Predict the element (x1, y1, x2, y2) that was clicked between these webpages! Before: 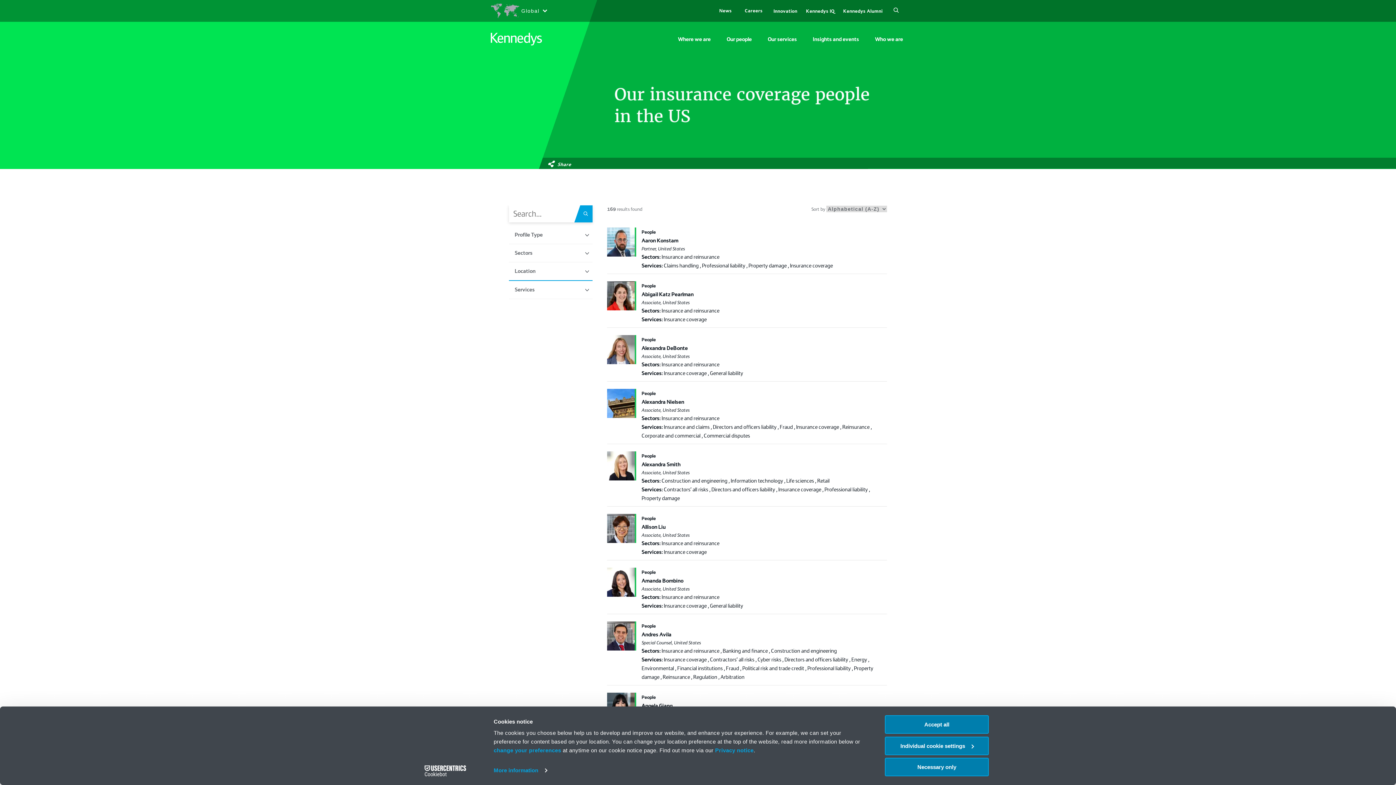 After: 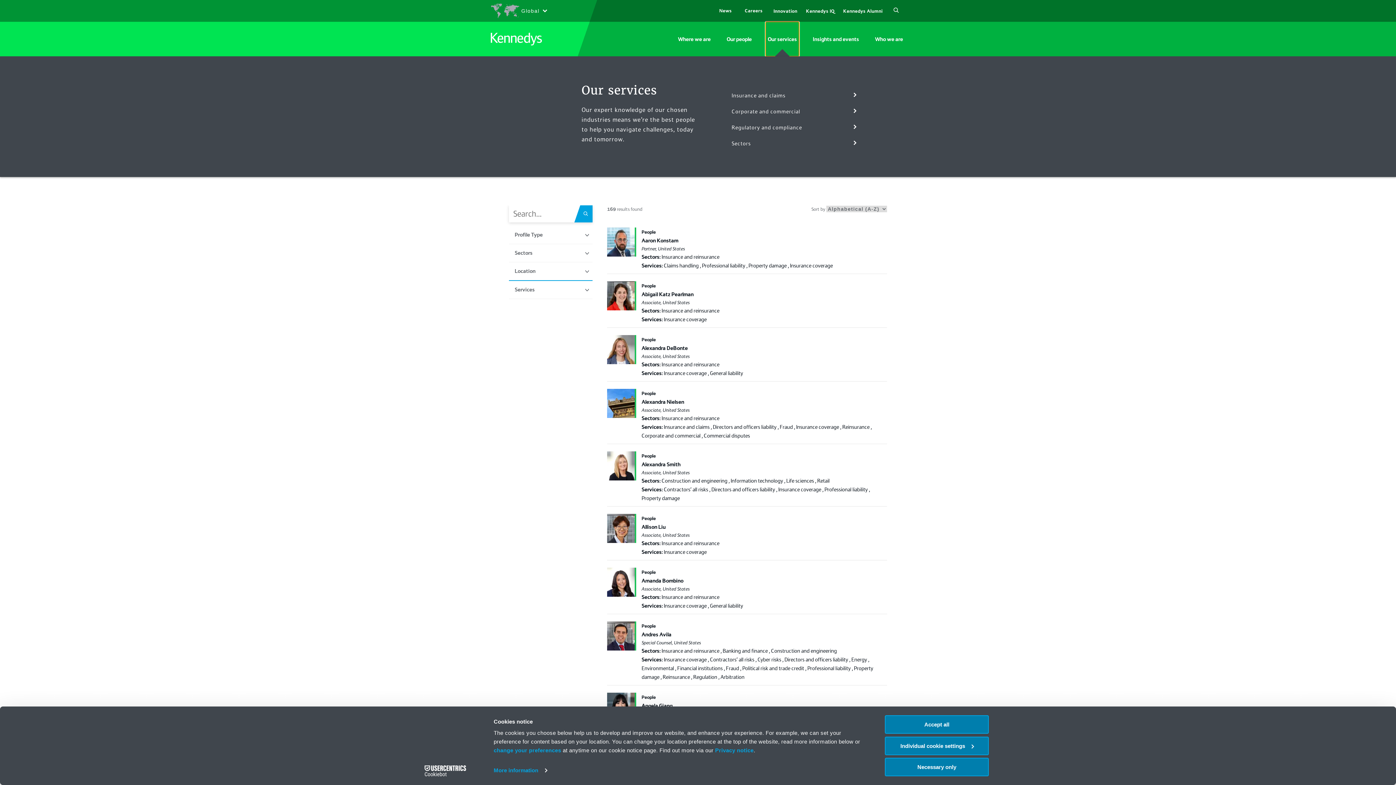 Action: label: Our services bbox: (765, 21, 799, 56)